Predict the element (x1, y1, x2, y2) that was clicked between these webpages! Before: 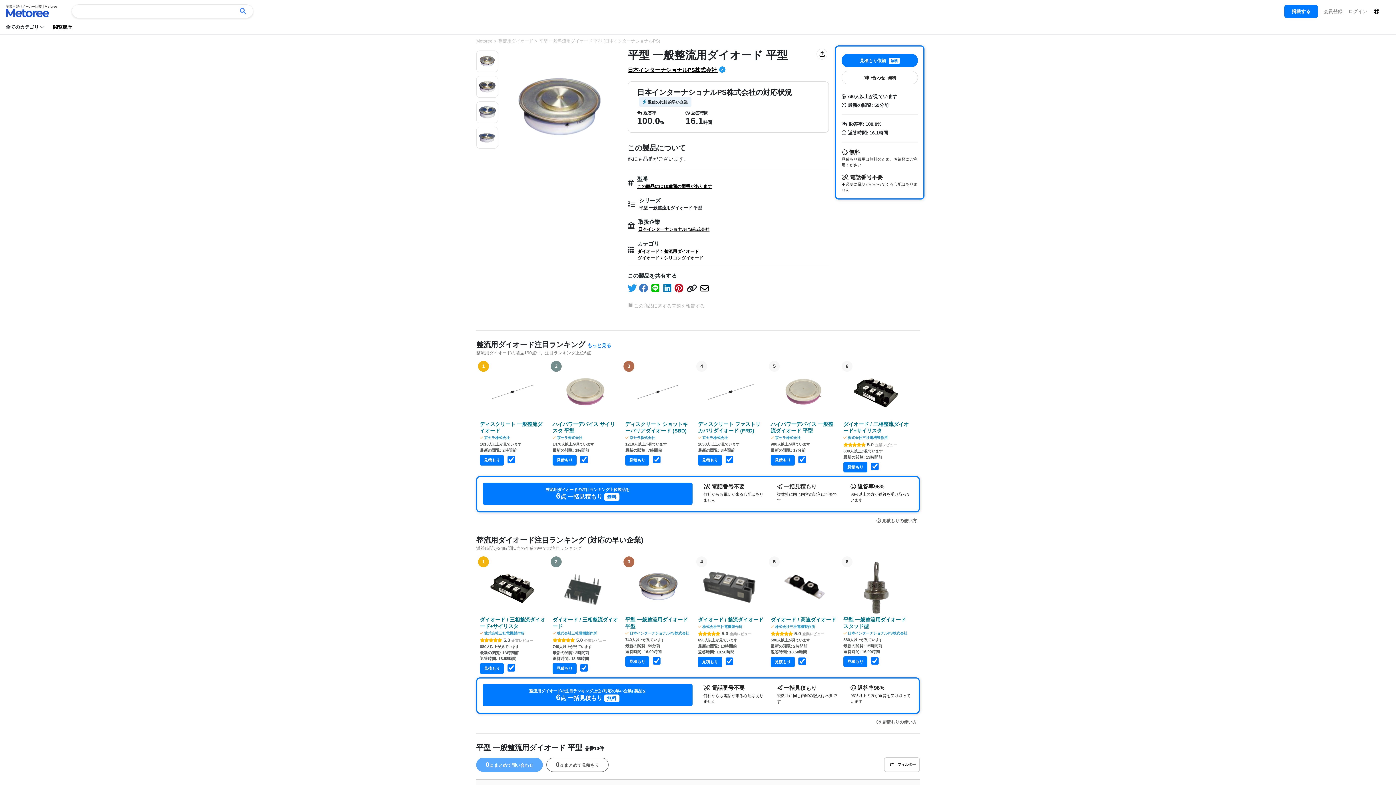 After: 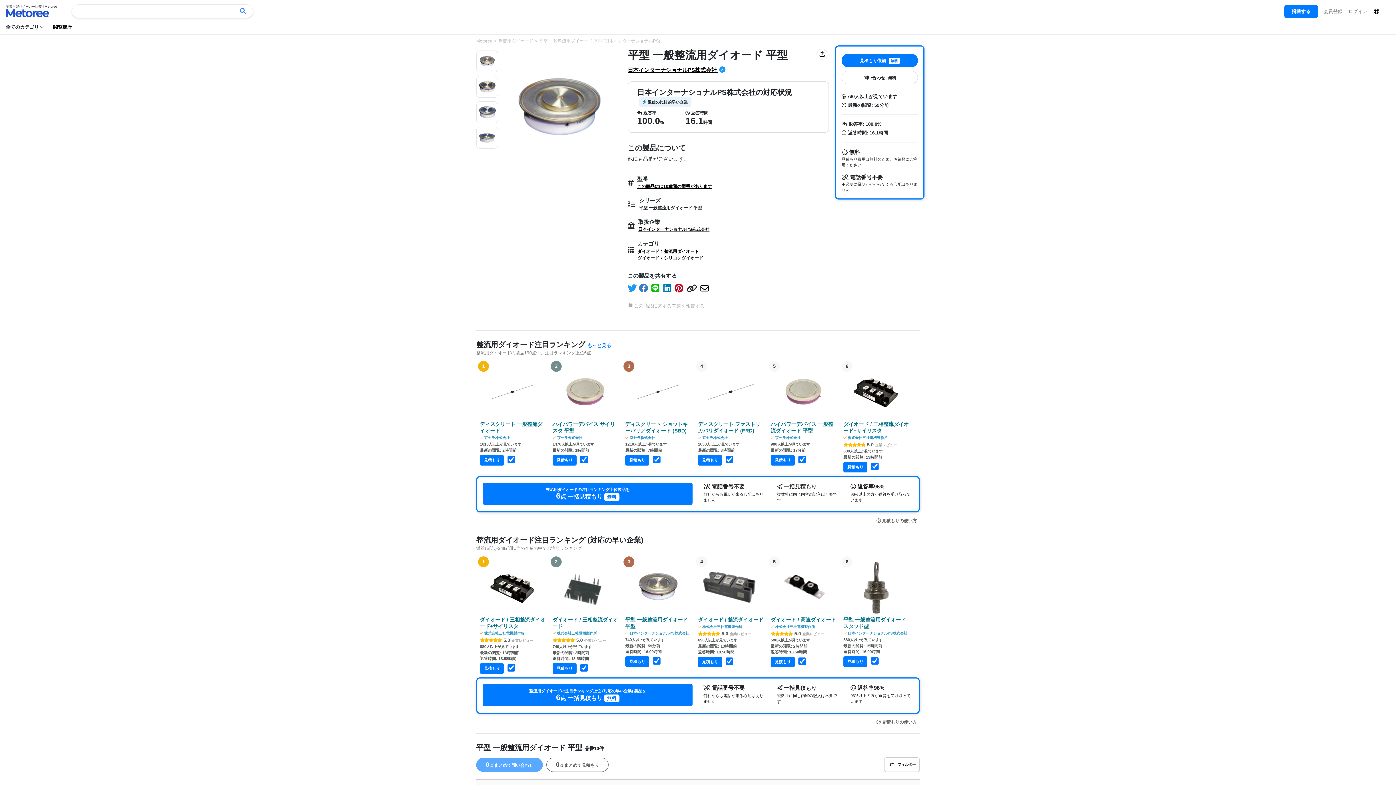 Action: label:  この商品に関する問題を報告する bbox: (627, 302, 704, 308)